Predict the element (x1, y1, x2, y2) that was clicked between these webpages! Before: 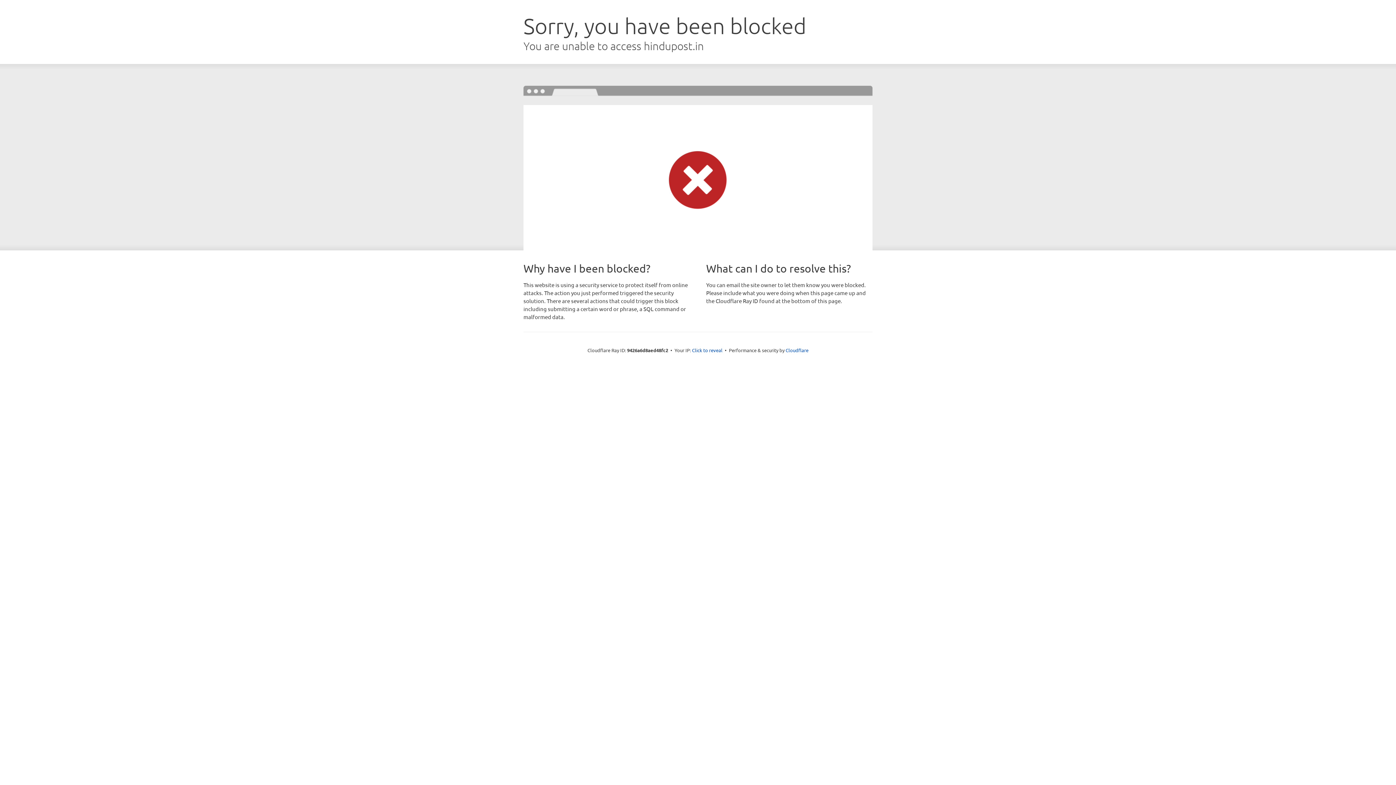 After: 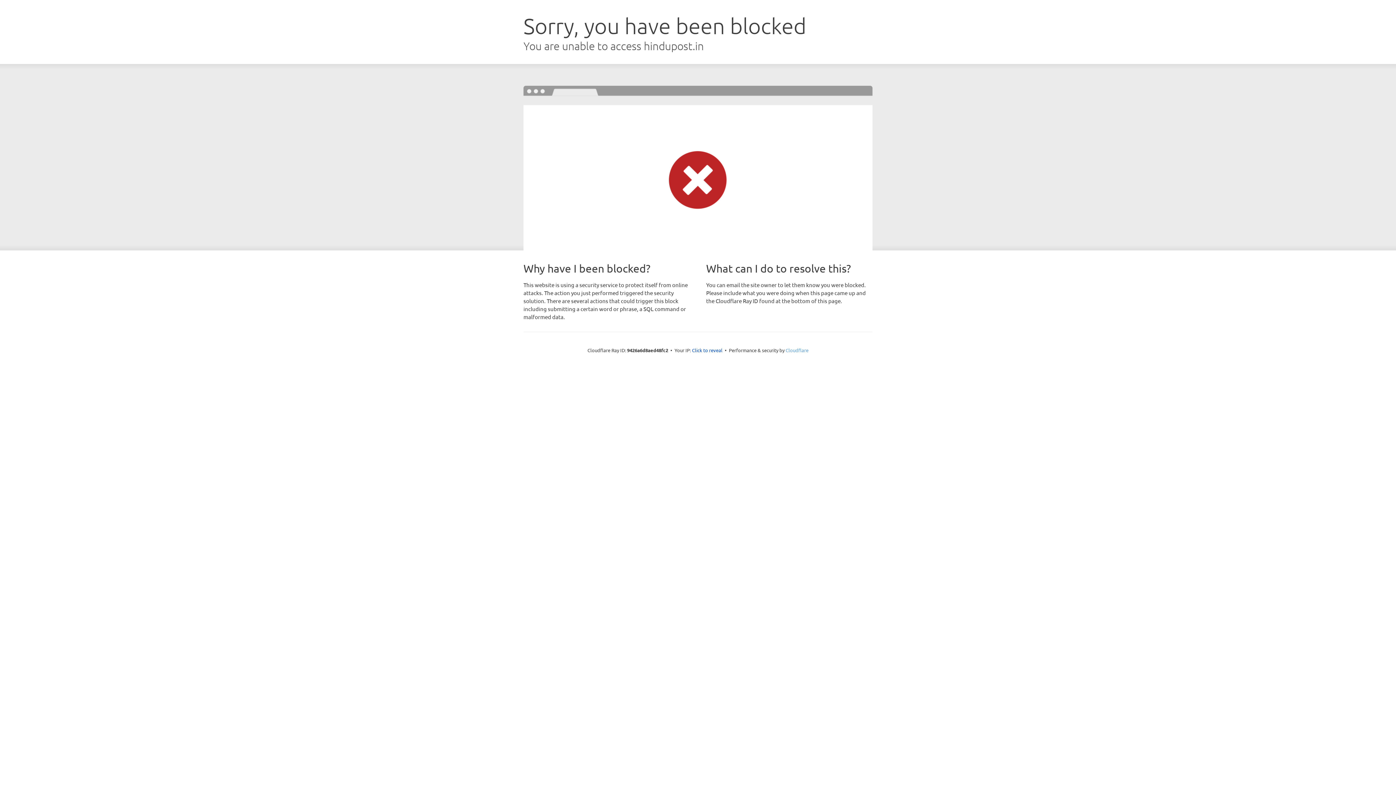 Action: bbox: (785, 347, 808, 353) label: Cloudflare